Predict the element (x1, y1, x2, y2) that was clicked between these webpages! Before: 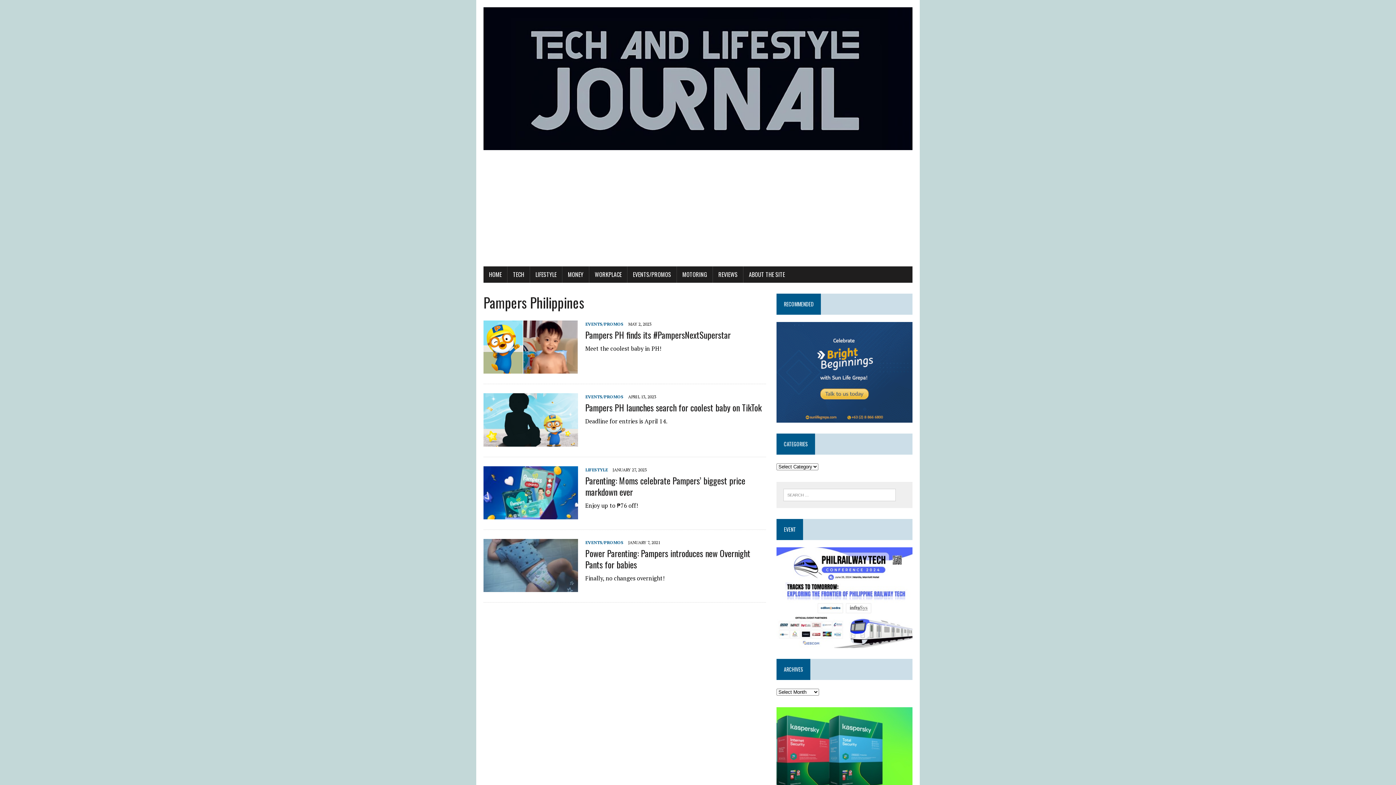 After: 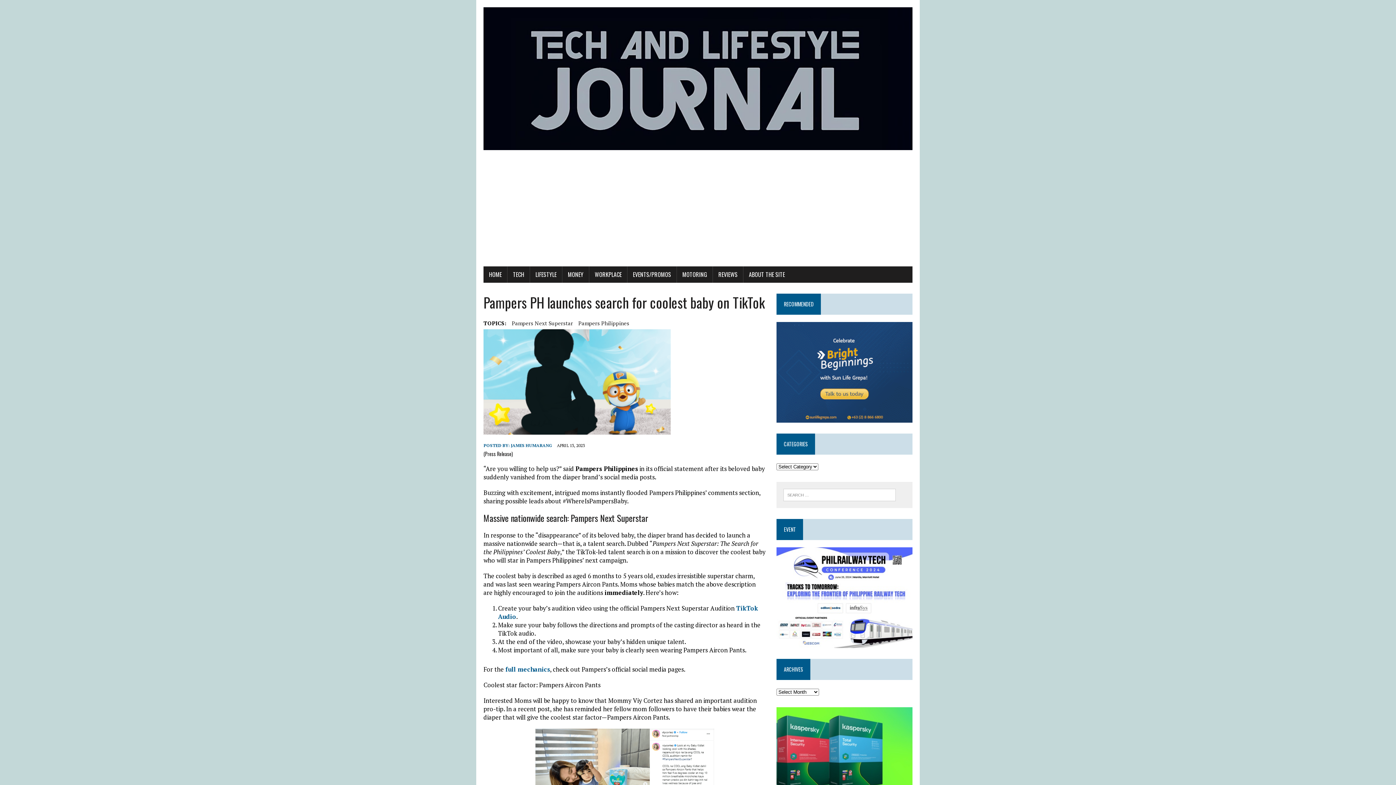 Action: label: Pampers PH launches search for coolest baby on TikTok bbox: (585, 401, 761, 414)